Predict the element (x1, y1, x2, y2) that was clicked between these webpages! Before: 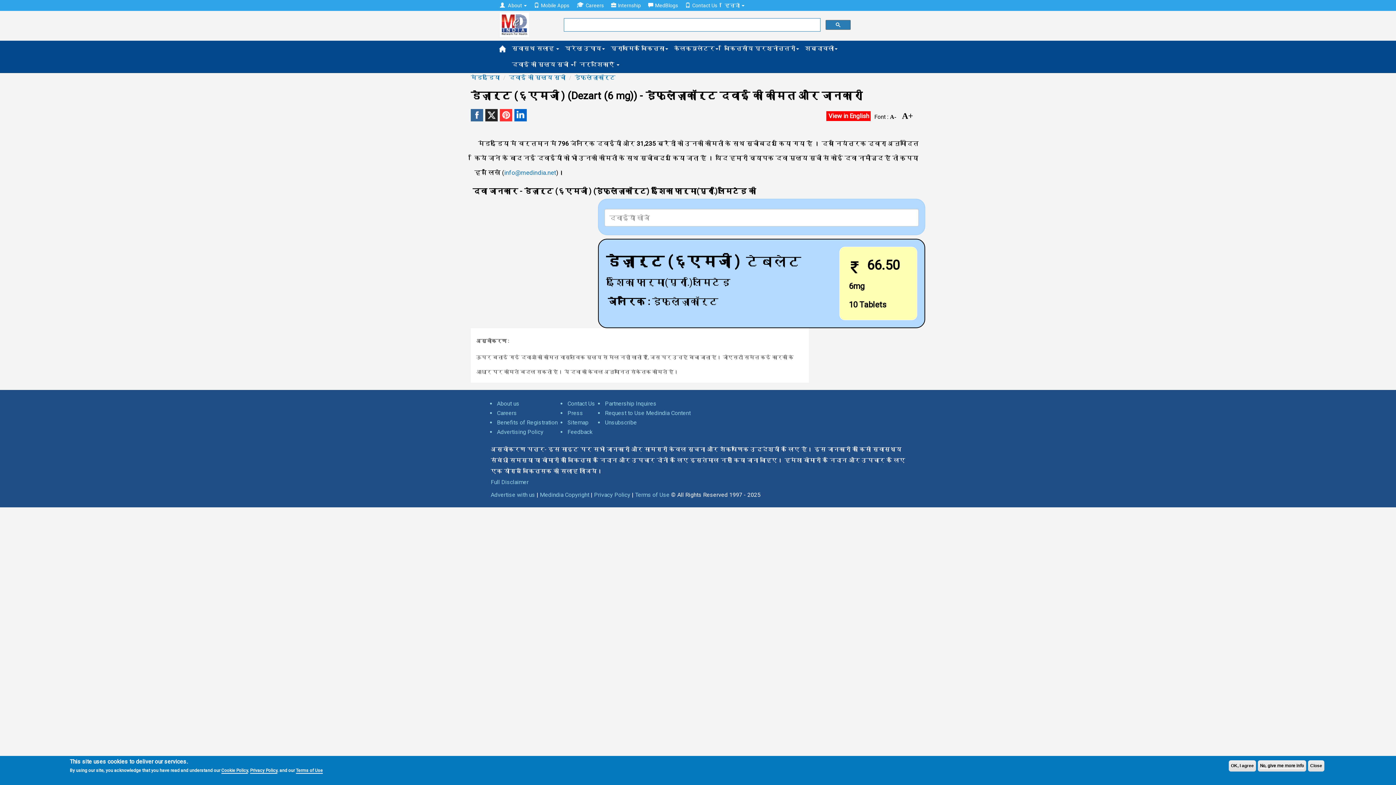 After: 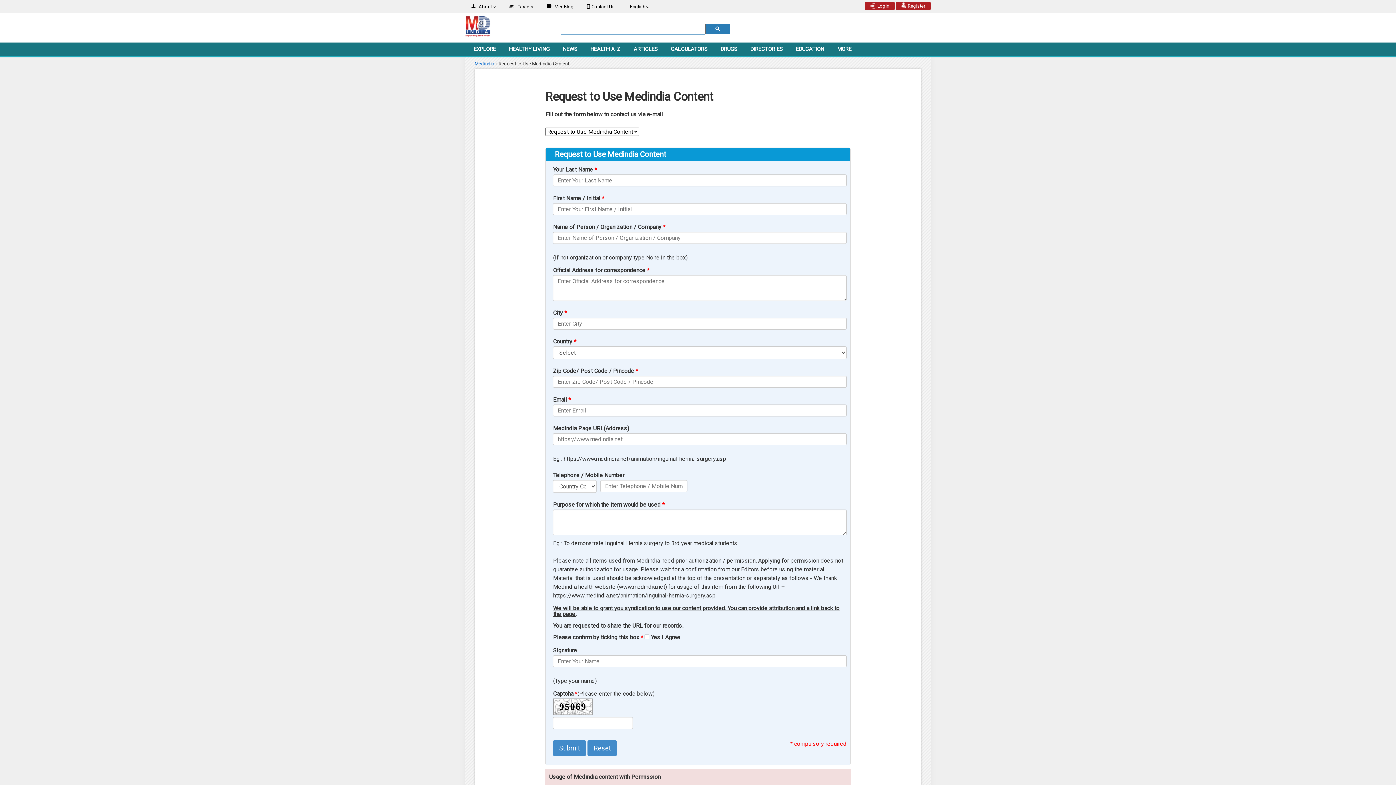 Action: bbox: (605, 409, 690, 416) label: Request to Use Medindia Content